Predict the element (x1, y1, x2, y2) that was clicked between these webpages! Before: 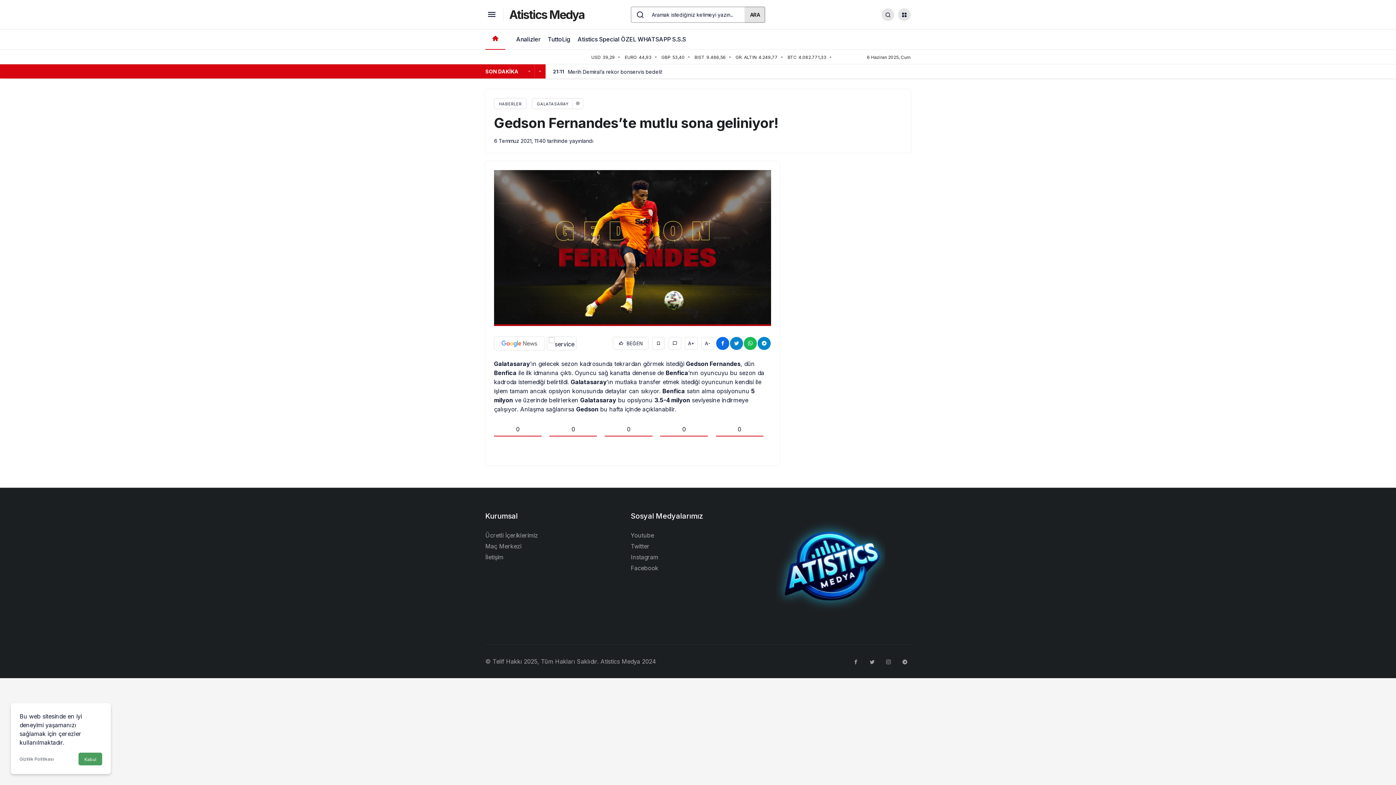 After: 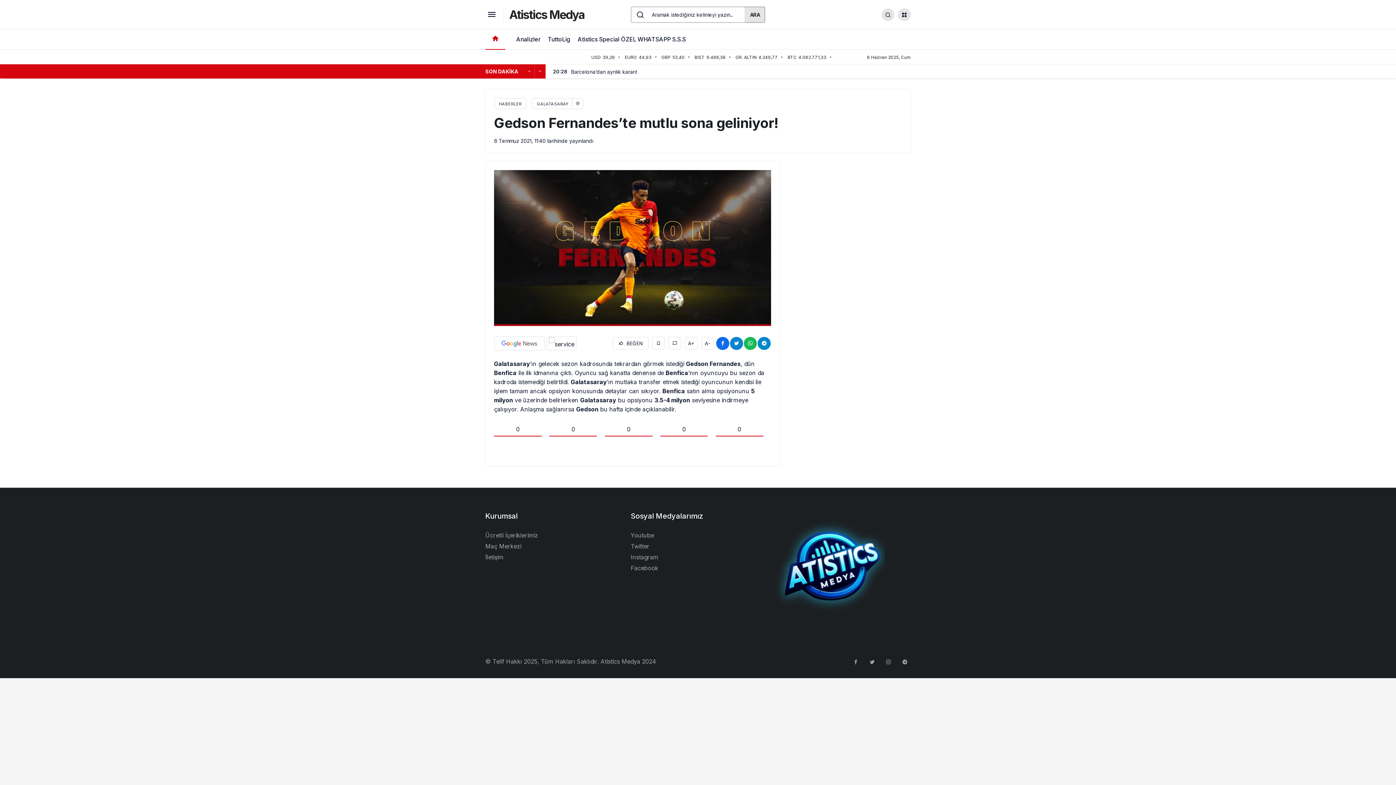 Action: bbox: (78, 753, 102, 765) label: Kabul